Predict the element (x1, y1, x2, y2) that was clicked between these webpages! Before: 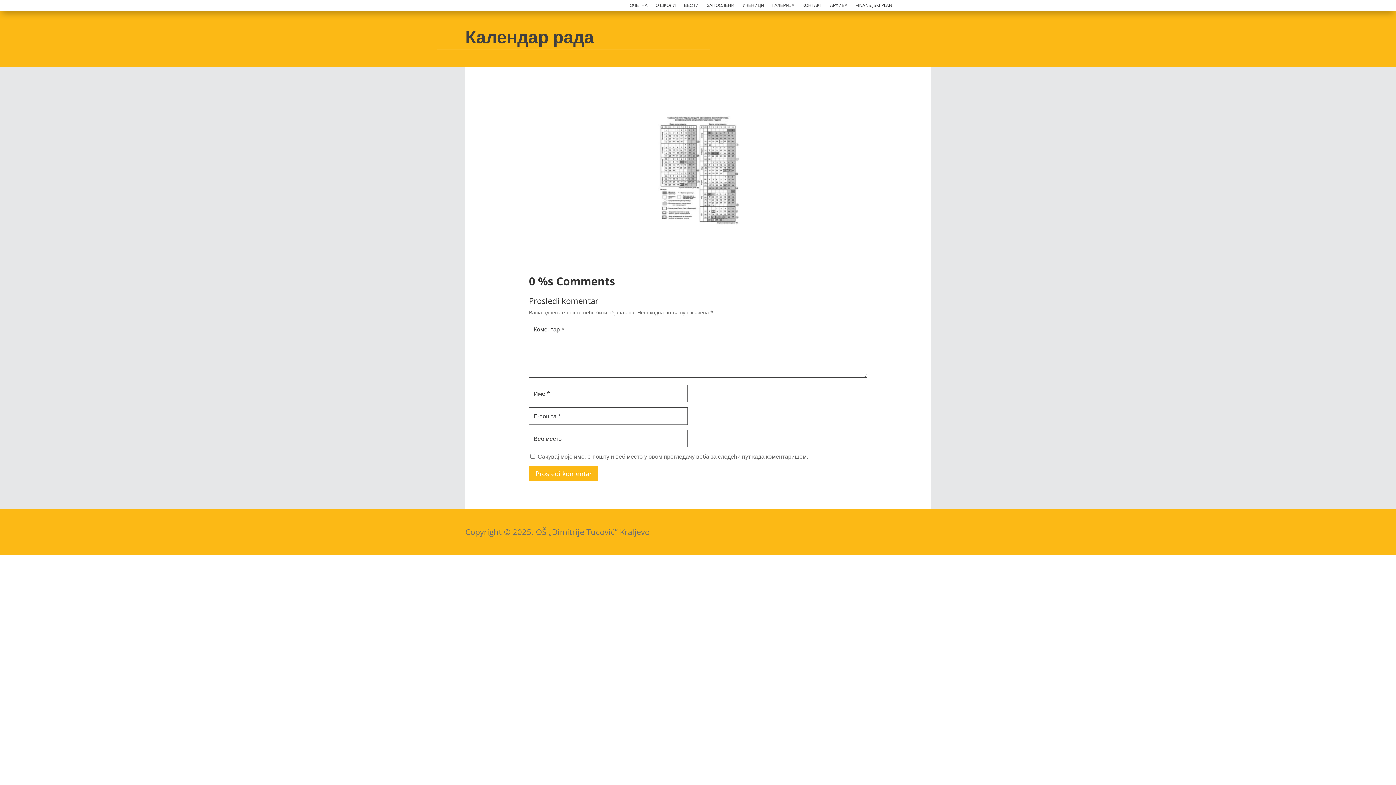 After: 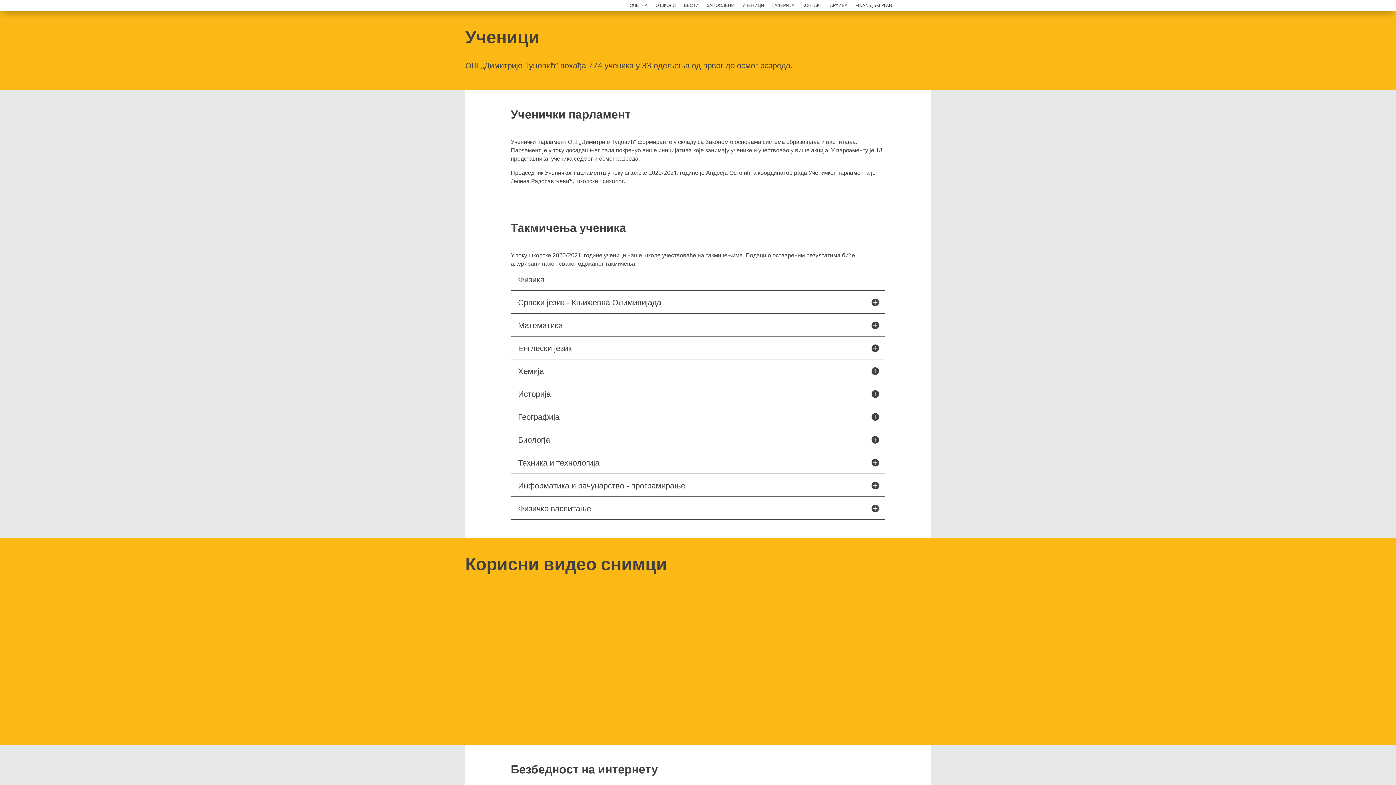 Action: label: УЧЕНИЦИ bbox: (742, 2, 764, 10)